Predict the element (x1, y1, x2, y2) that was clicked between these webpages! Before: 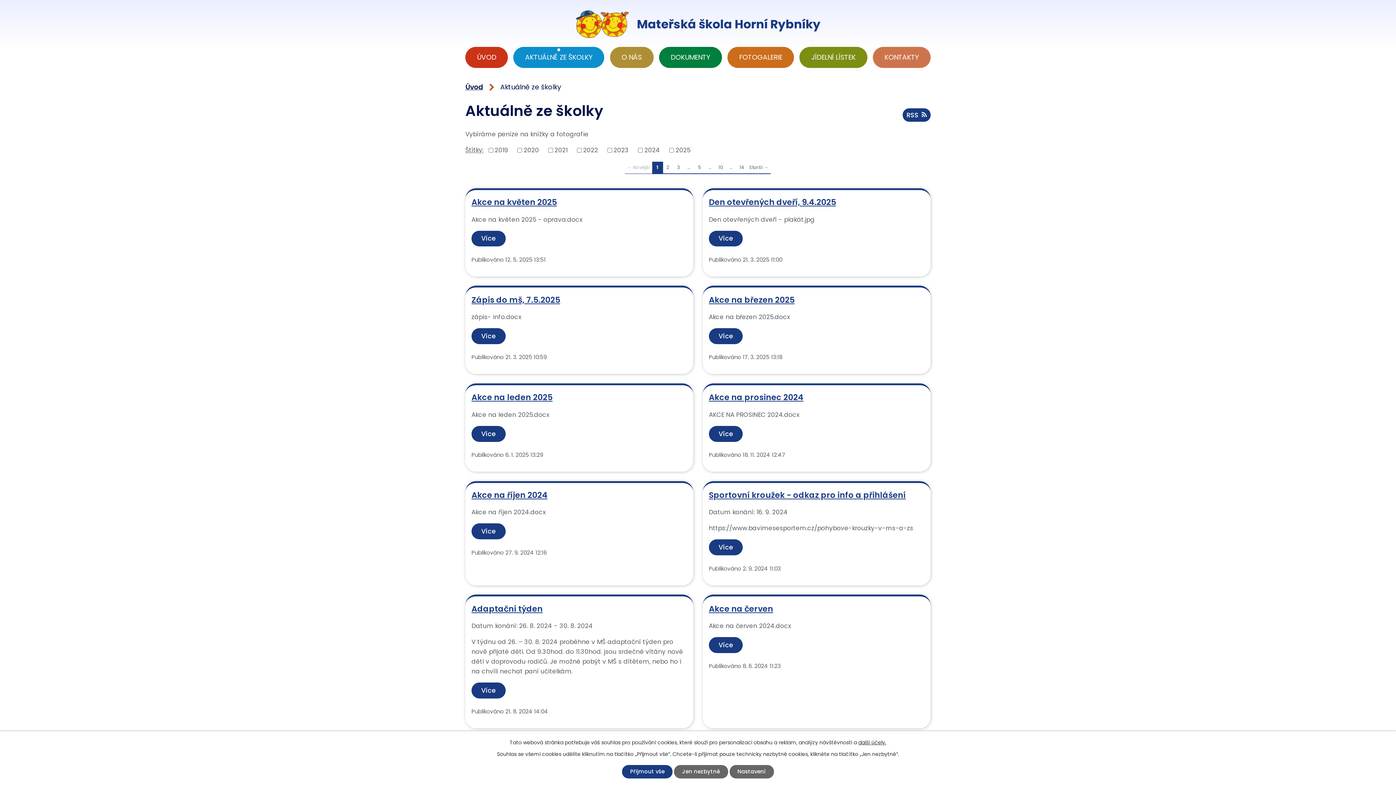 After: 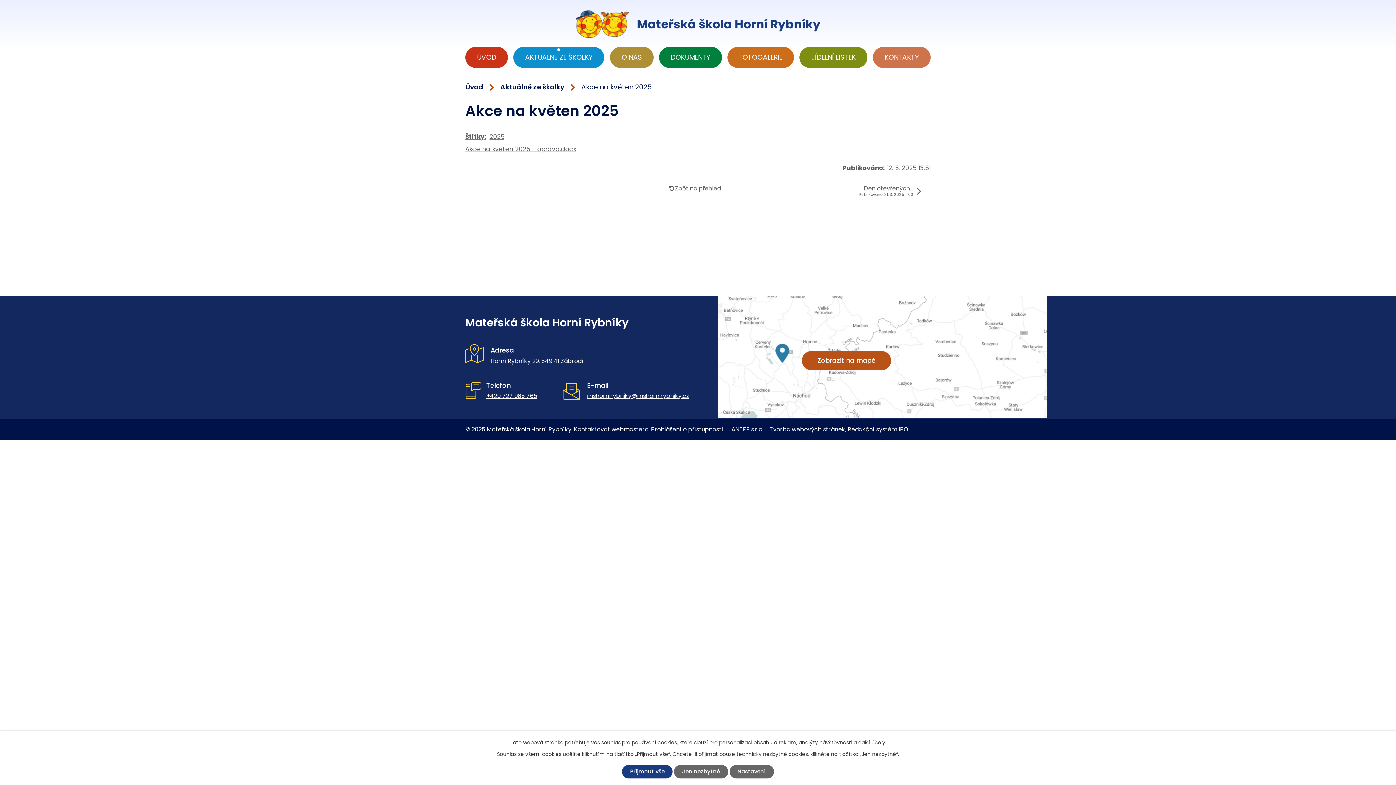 Action: label: Akce na květen 2025 bbox: (471, 196, 557, 208)